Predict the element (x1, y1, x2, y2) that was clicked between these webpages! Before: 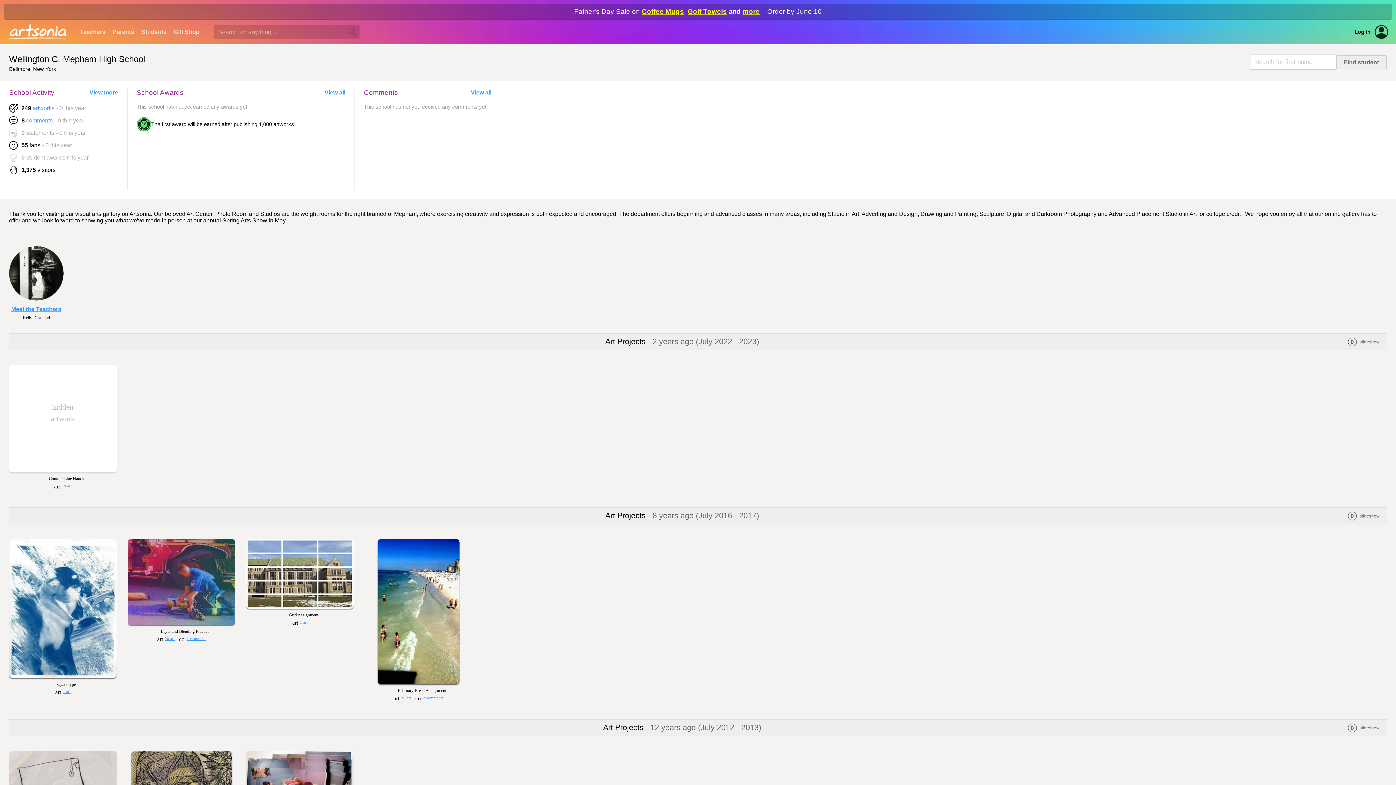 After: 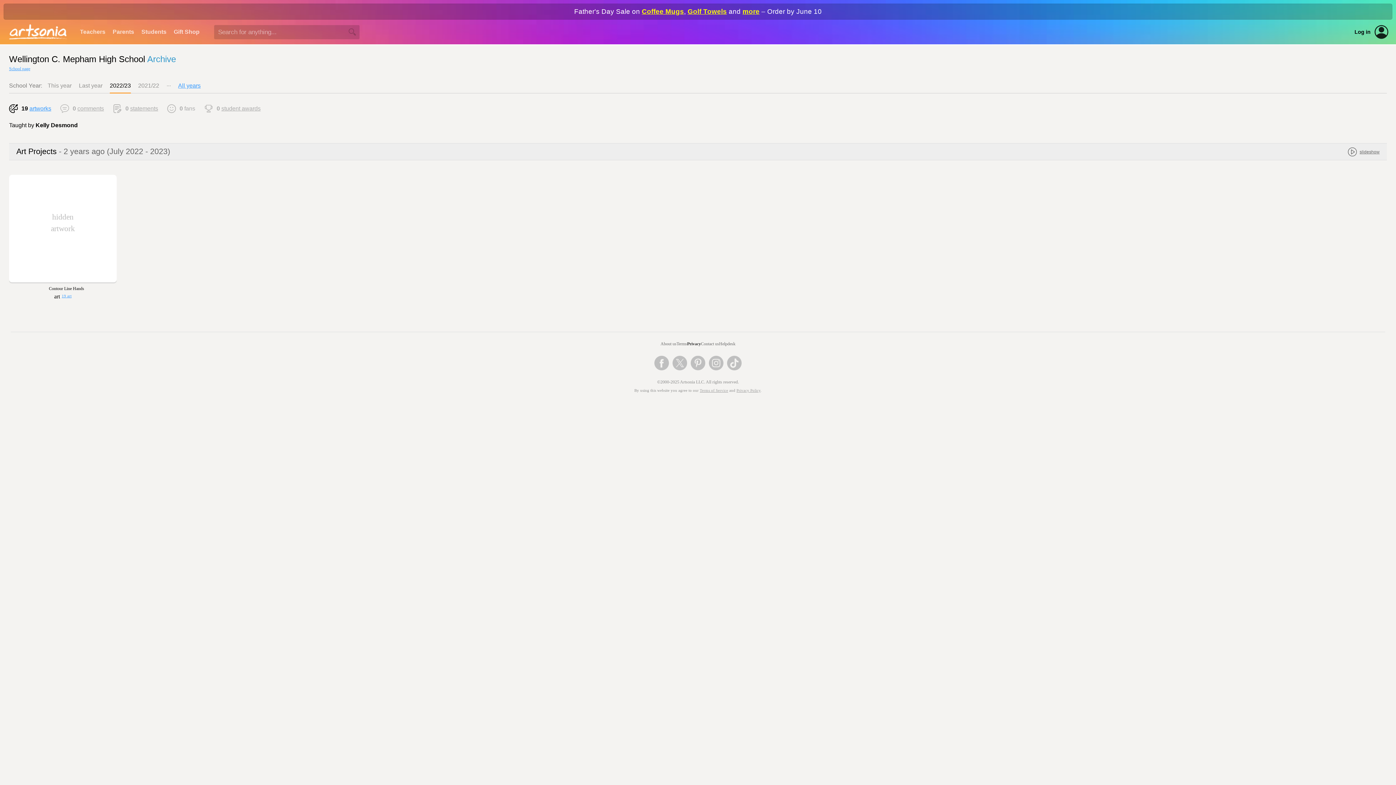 Action: label: View more bbox: (89, 89, 118, 96)